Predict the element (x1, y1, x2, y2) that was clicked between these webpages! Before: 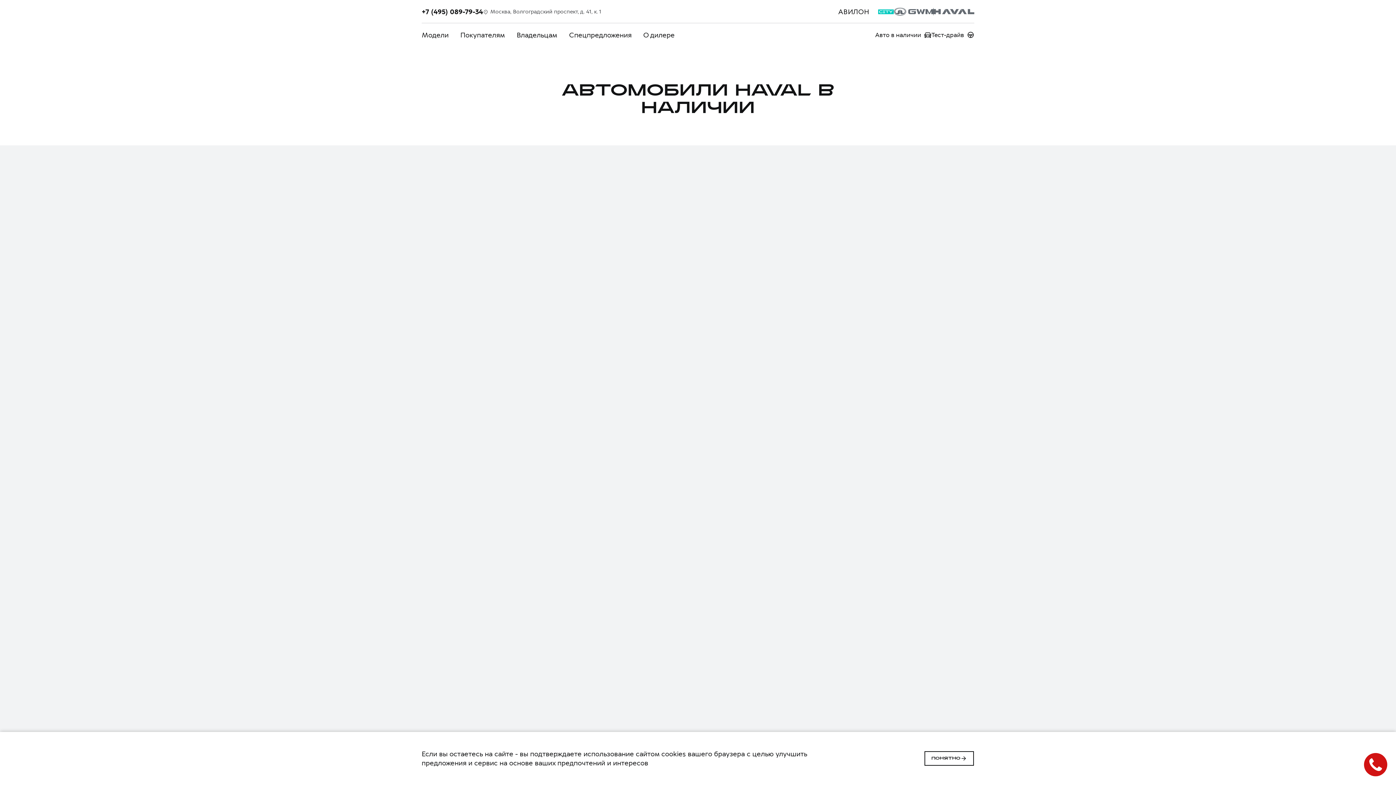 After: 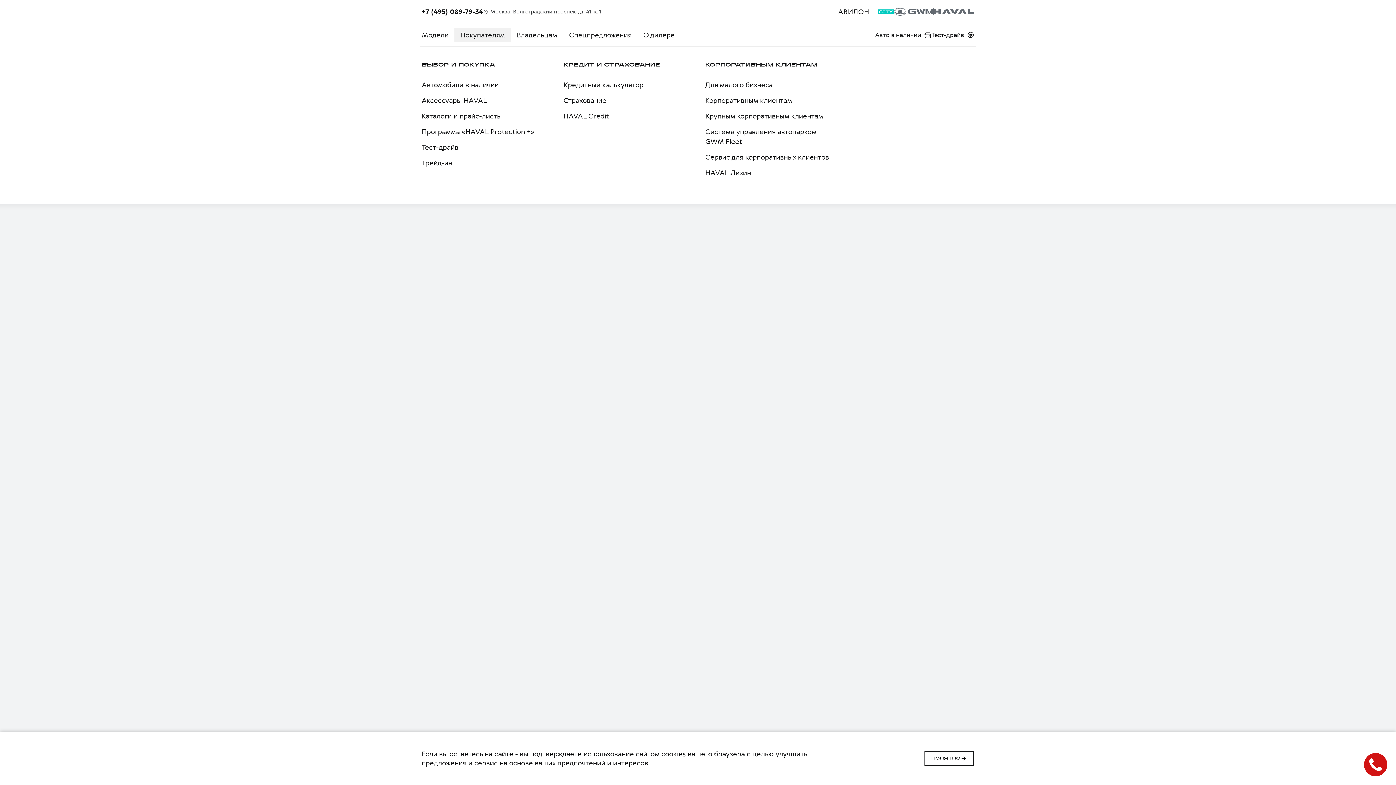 Action: label: Покупателям bbox: (454, 27, 511, 42)